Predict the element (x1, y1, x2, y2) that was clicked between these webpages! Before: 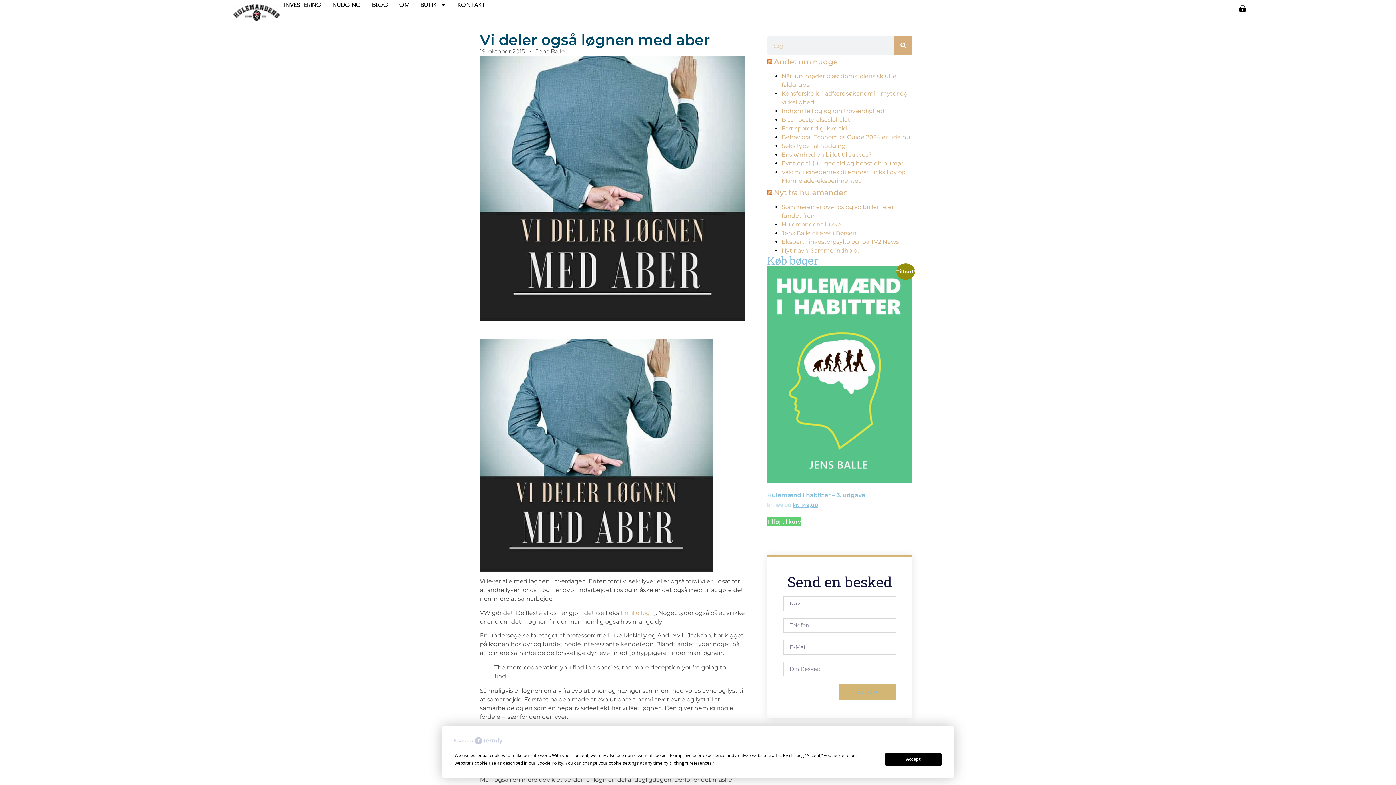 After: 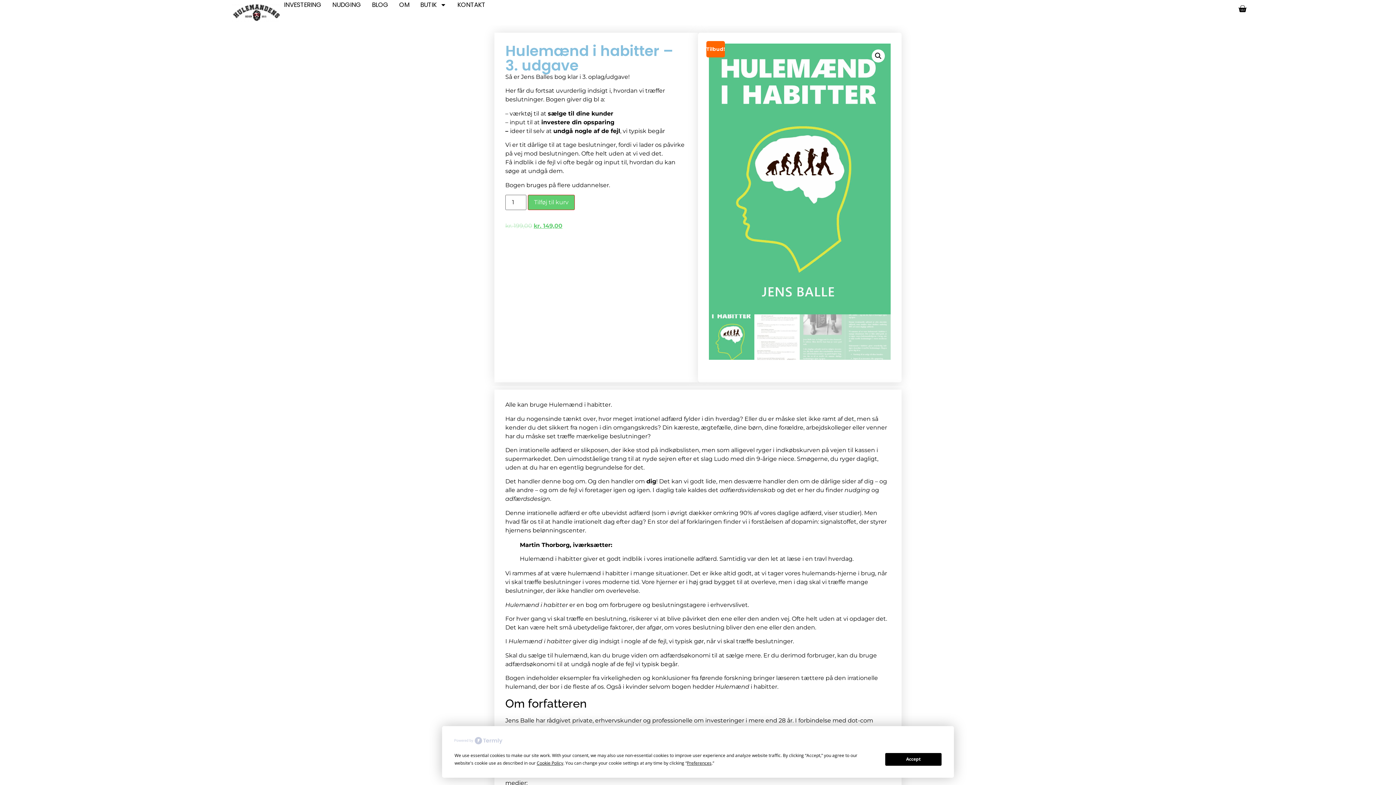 Action: label: Tilbud!
Hulemænd i habitter – 3. udgave
kr. 199,00 
Original price was: kr. 199,00.
kr. 149,00
Current price is: kr. 149,00. bbox: (767, 266, 912, 508)